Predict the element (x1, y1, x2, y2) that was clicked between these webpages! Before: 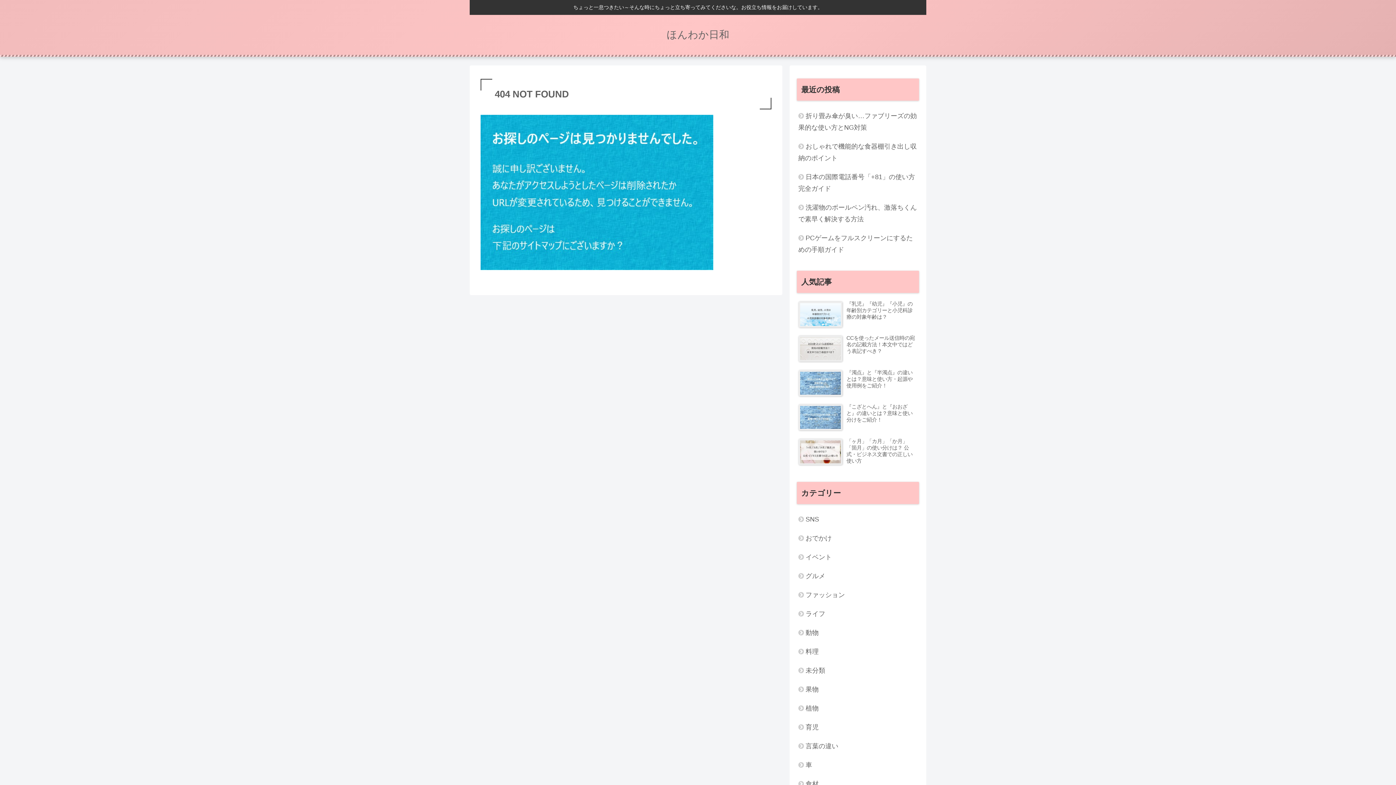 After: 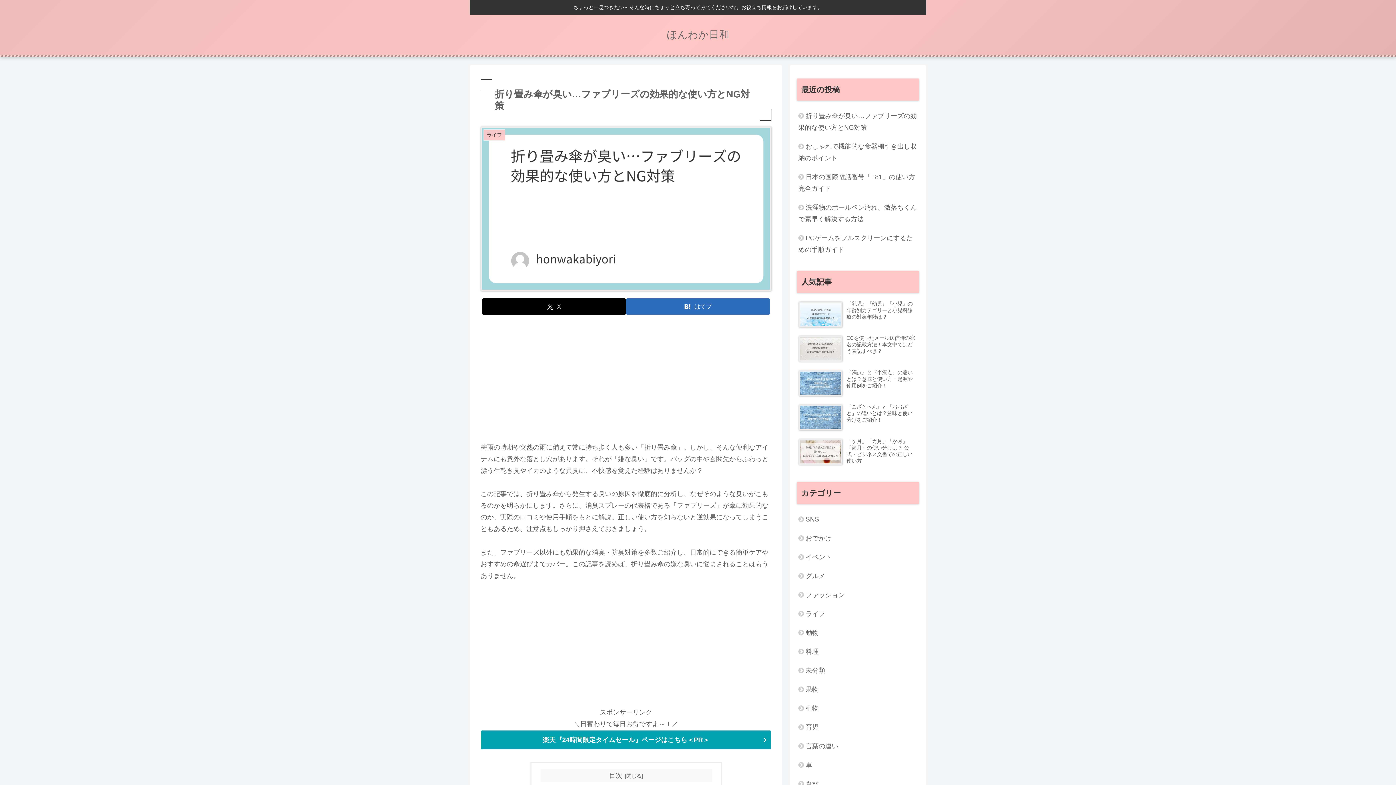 Action: label: 折り畳み傘が臭い…ファブリーズの効果的な使い方とNG対策 bbox: (797, 106, 919, 136)